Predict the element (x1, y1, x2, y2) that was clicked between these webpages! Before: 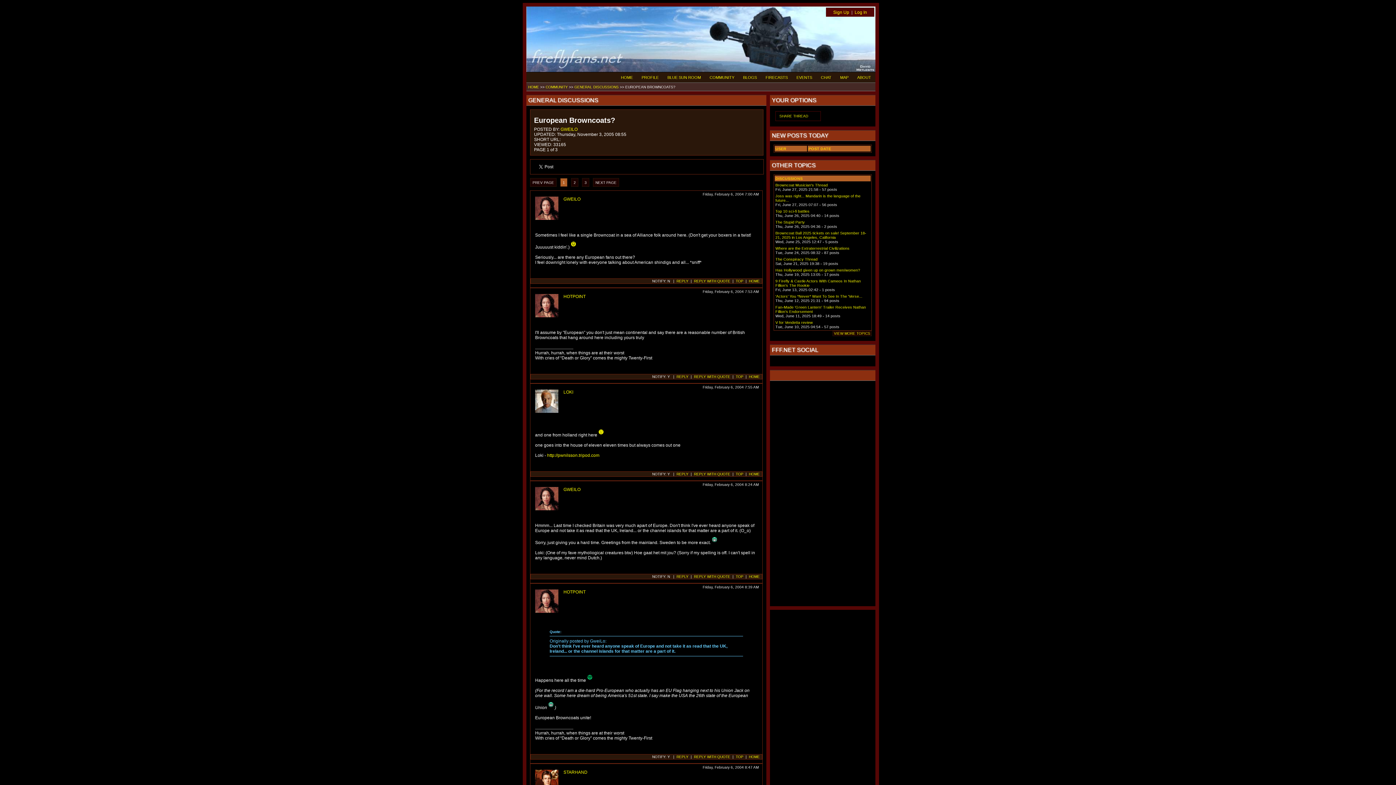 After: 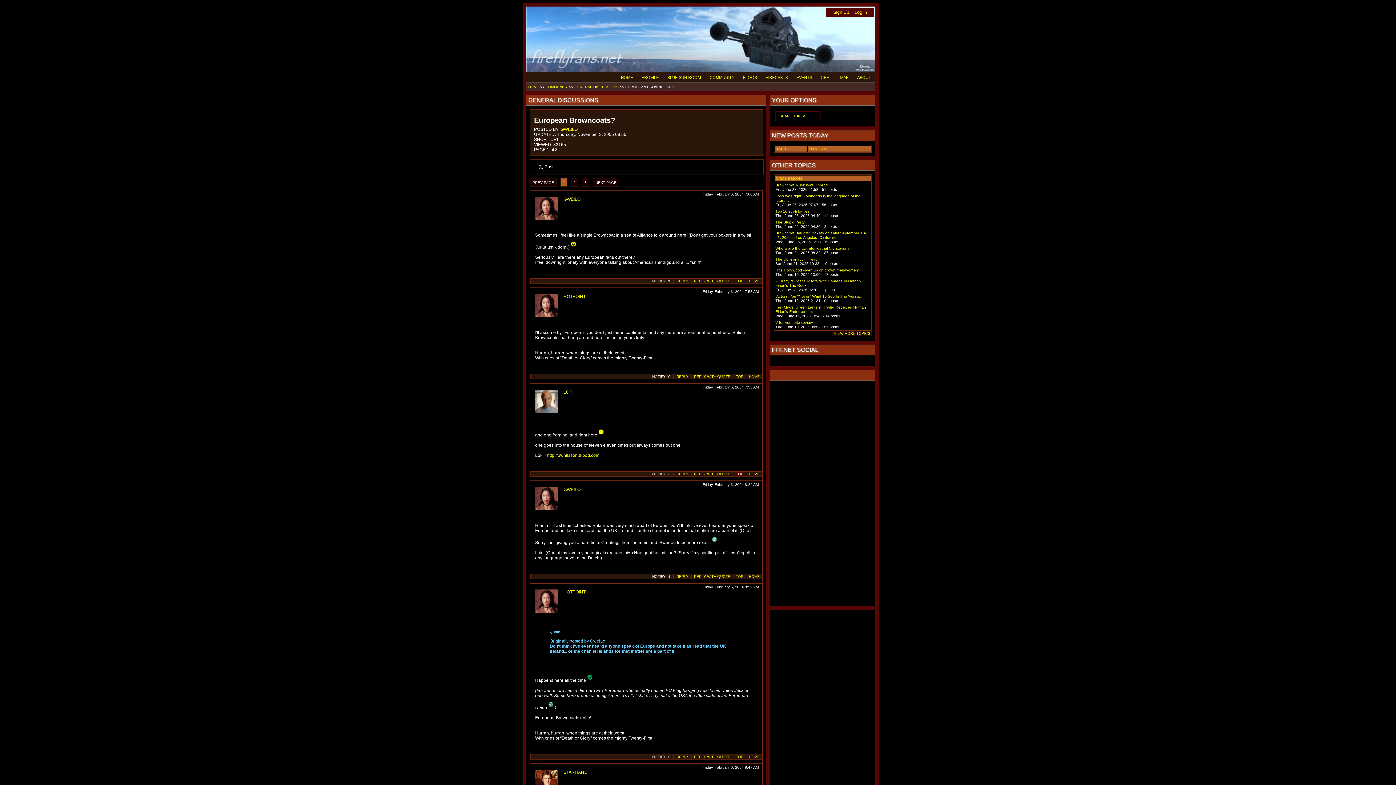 Action: bbox: (736, 472, 743, 476) label: TOP